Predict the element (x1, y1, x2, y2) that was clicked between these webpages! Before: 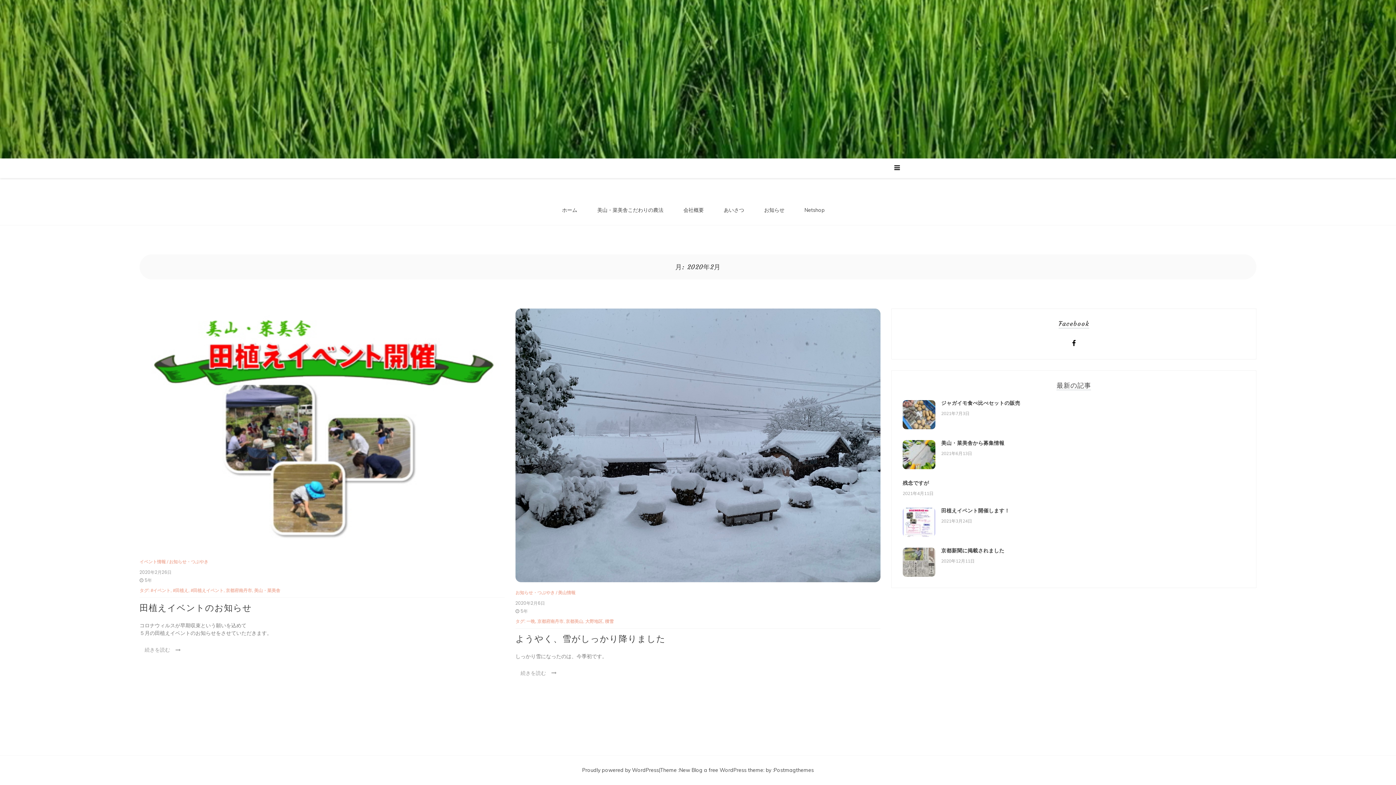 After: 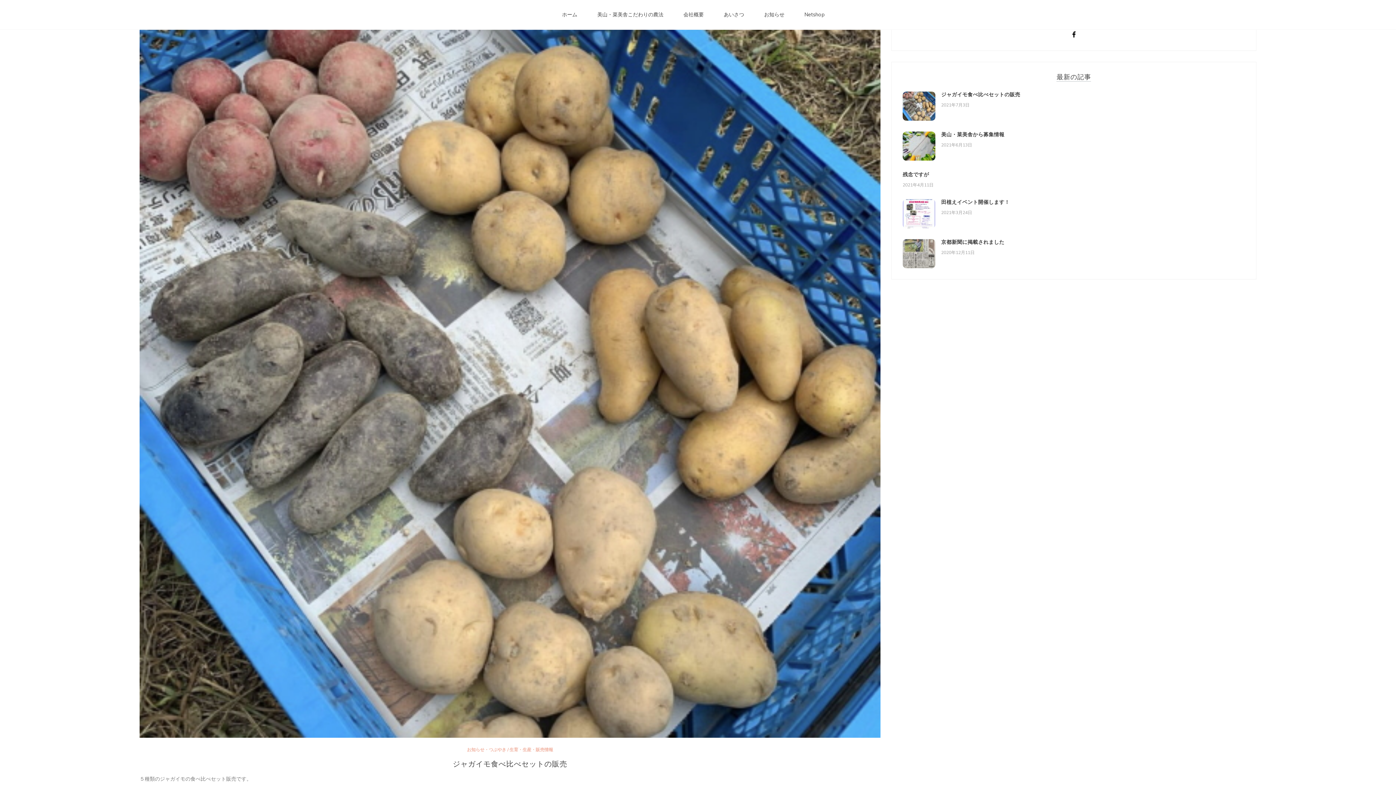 Action: label: ジャガイモ食べ比べセットの販売 bbox: (941, 400, 1020, 406)